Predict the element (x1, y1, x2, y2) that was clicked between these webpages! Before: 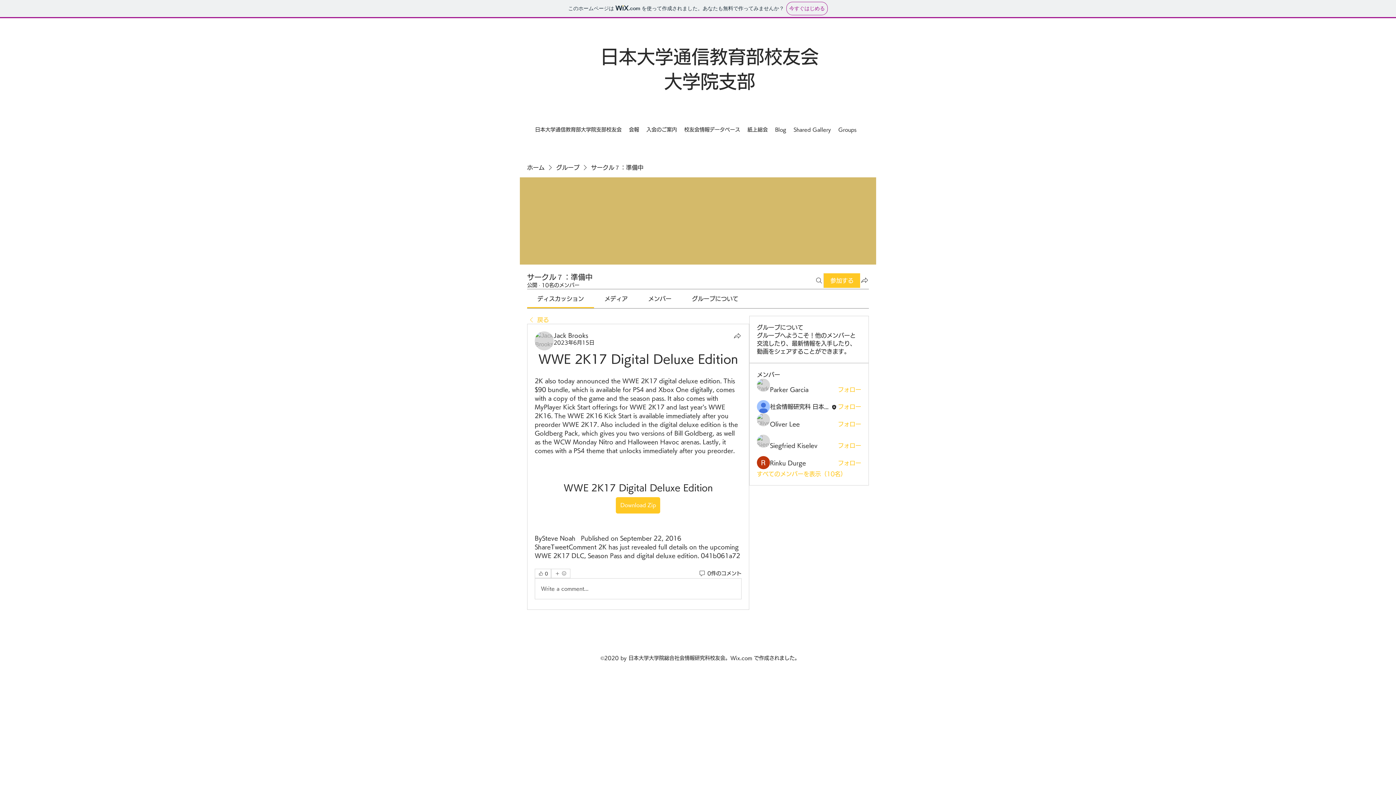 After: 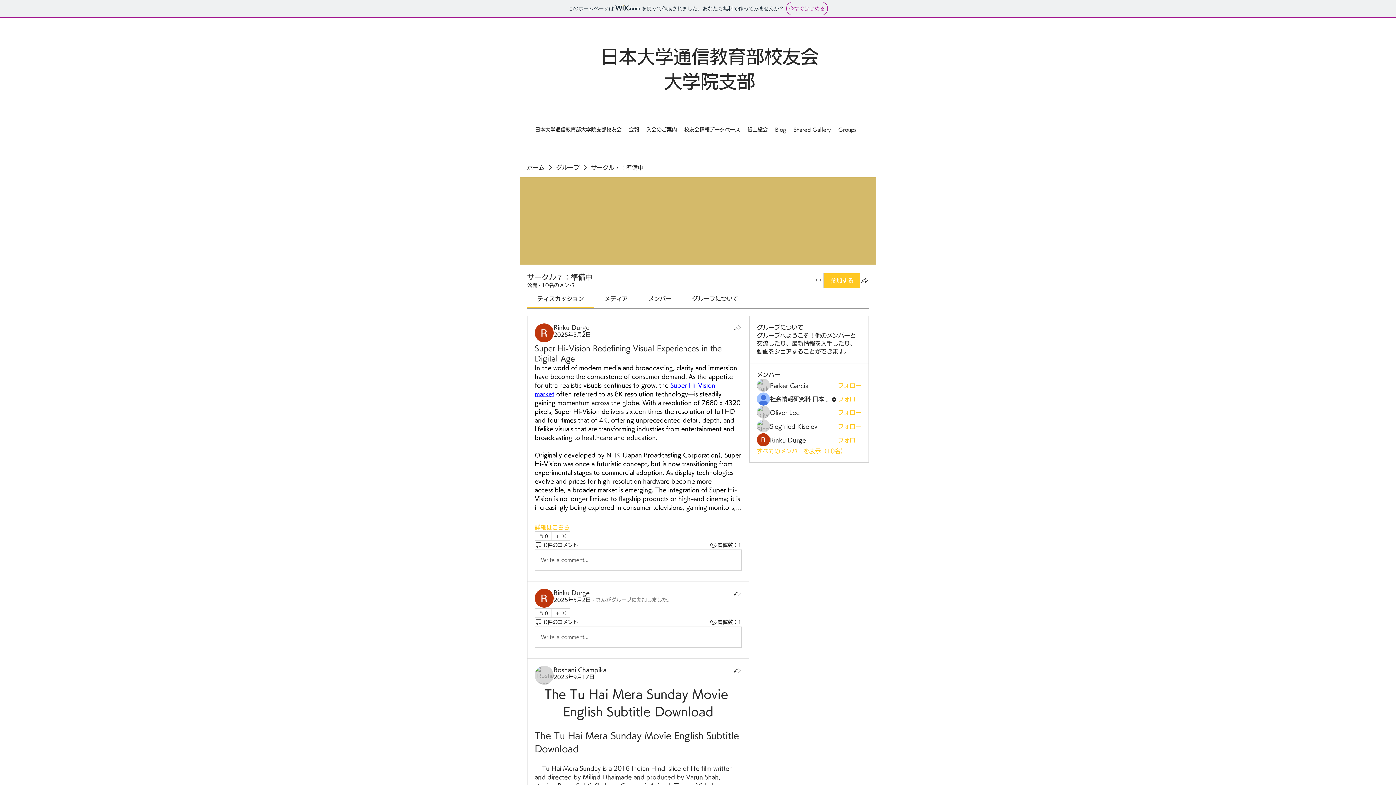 Action: bbox: (527, 316, 549, 324) label: 戻る